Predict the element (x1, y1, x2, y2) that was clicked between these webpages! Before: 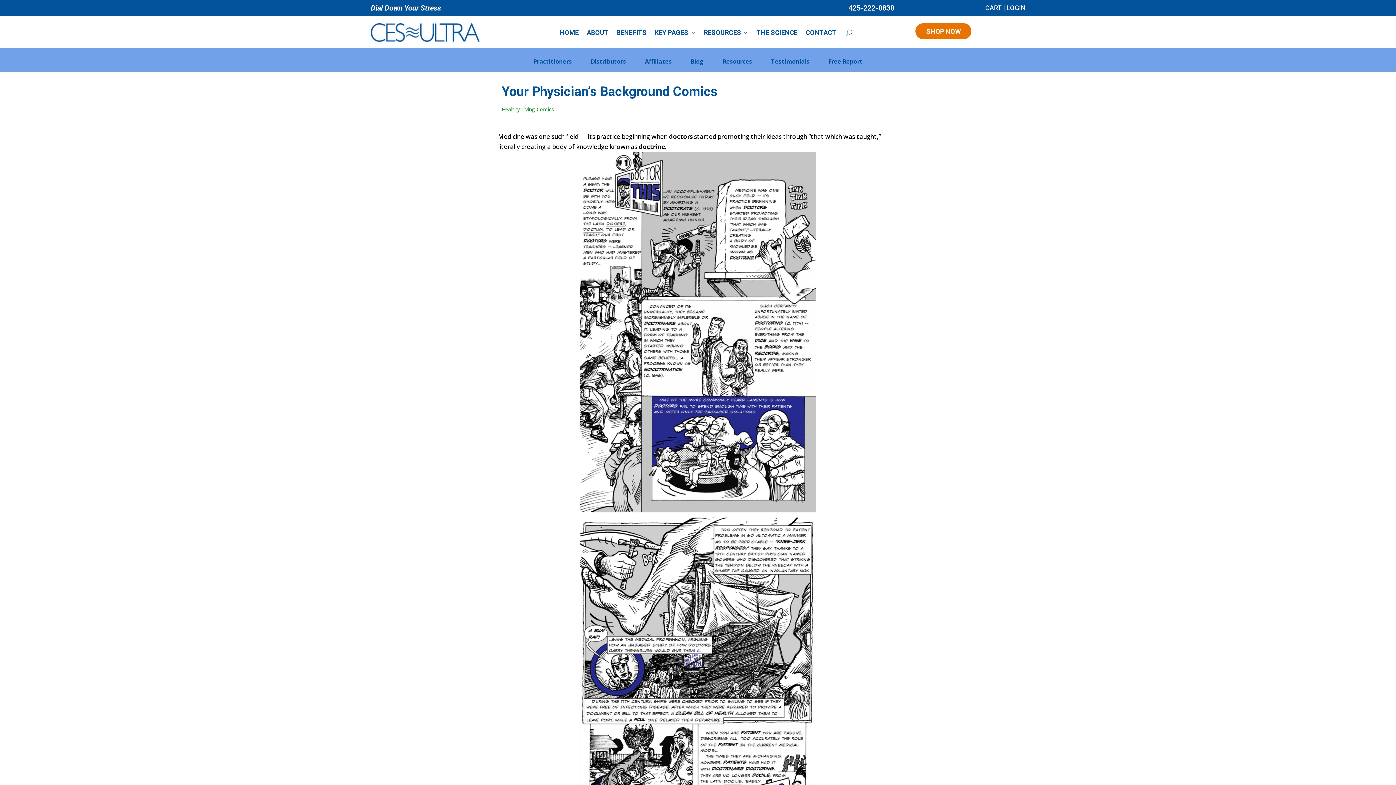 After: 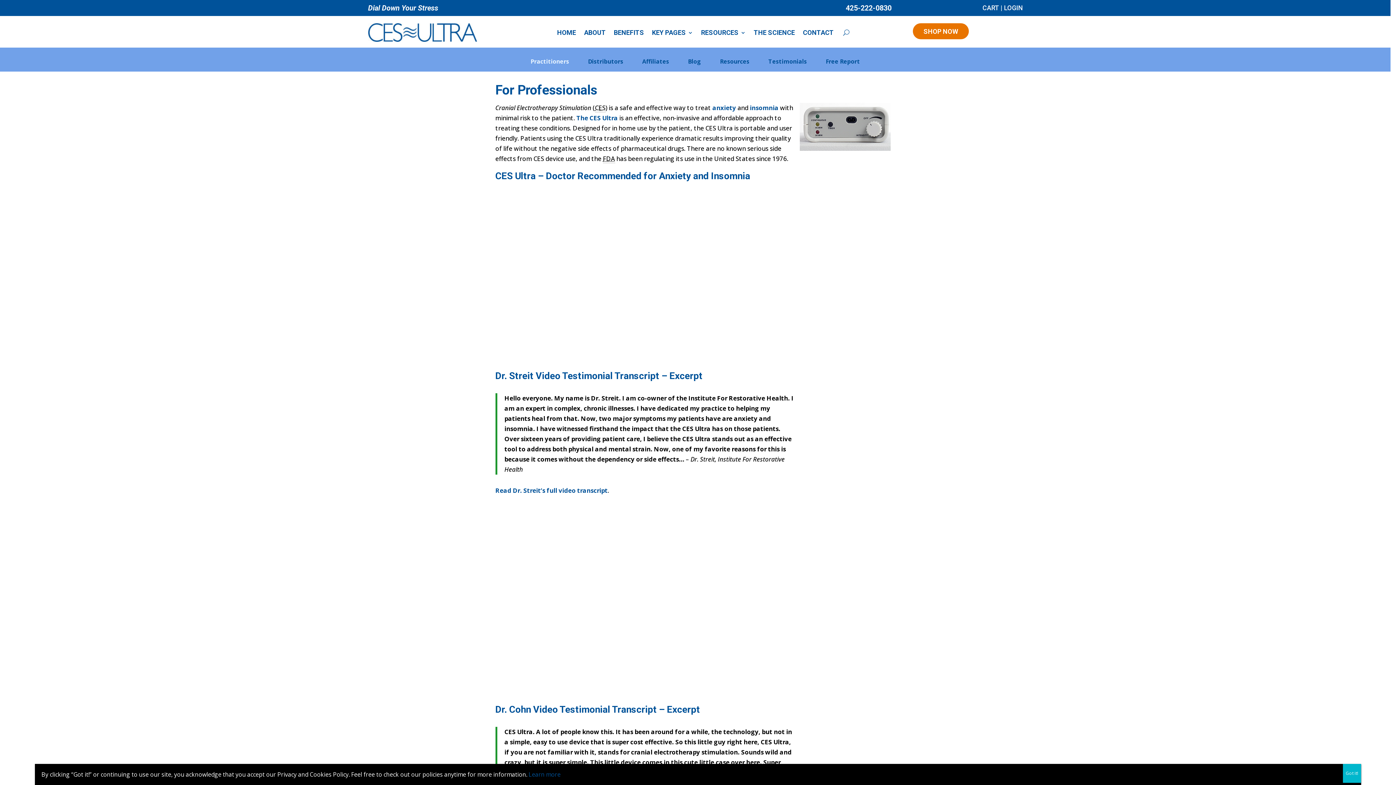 Action: label: Practitioners bbox: (528, 55, 577, 66)